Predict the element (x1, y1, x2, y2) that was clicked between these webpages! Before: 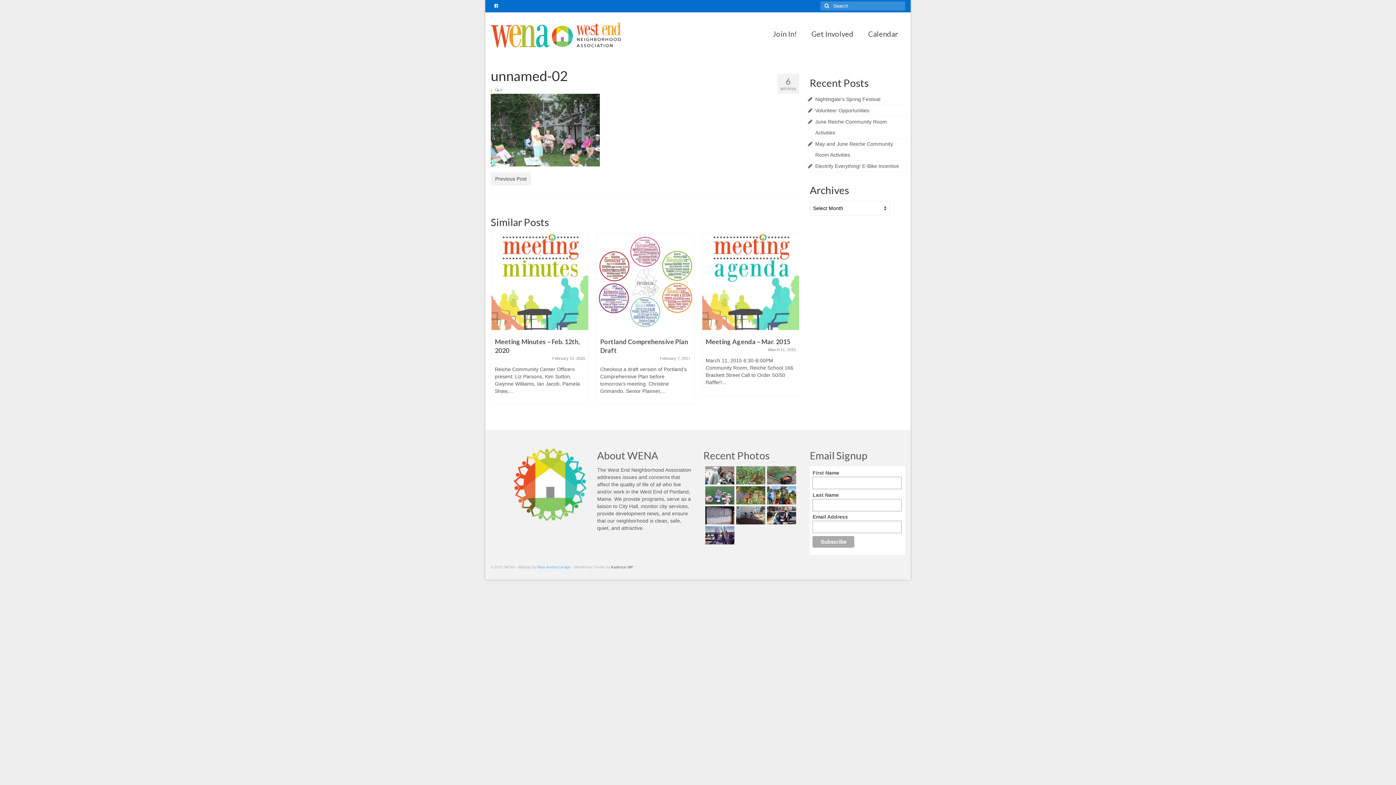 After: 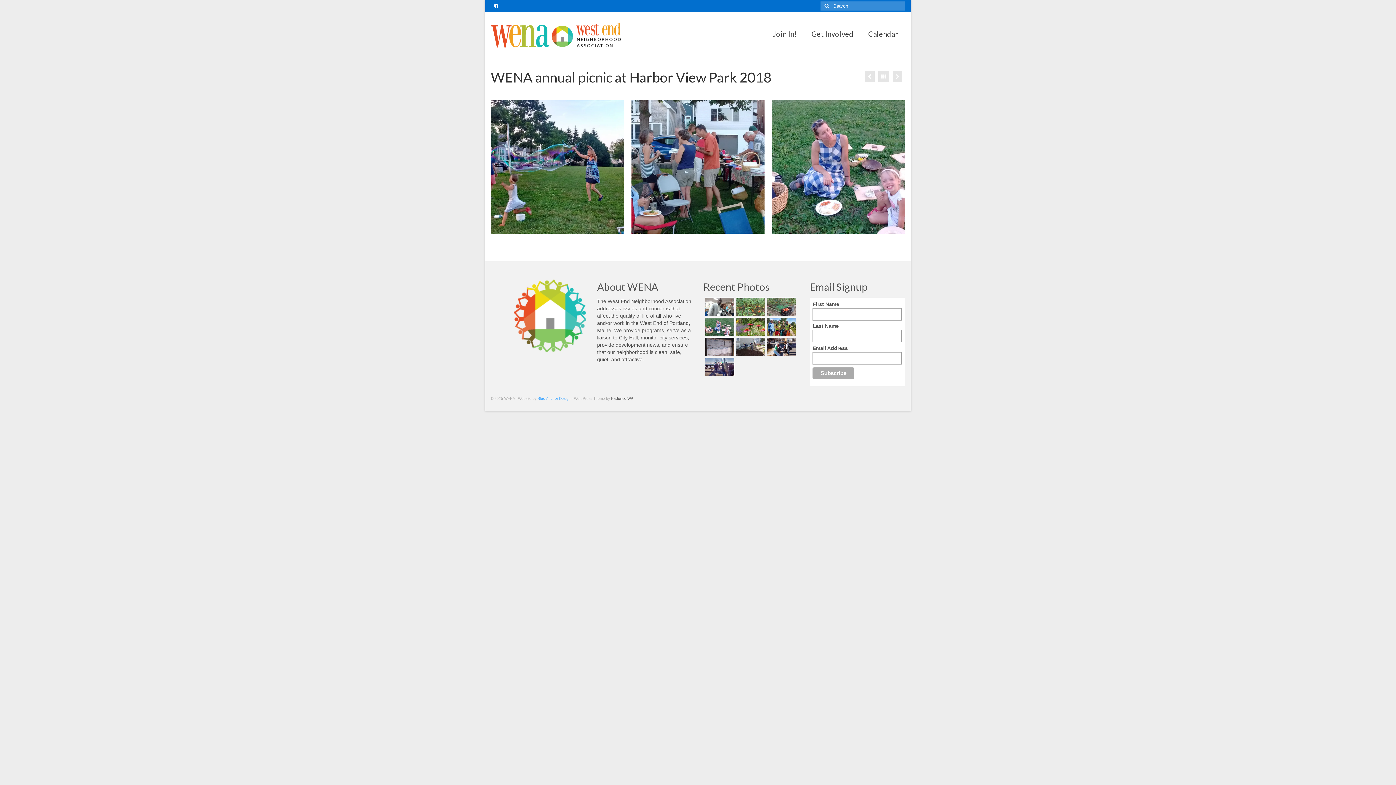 Action: bbox: (703, 486, 734, 504)